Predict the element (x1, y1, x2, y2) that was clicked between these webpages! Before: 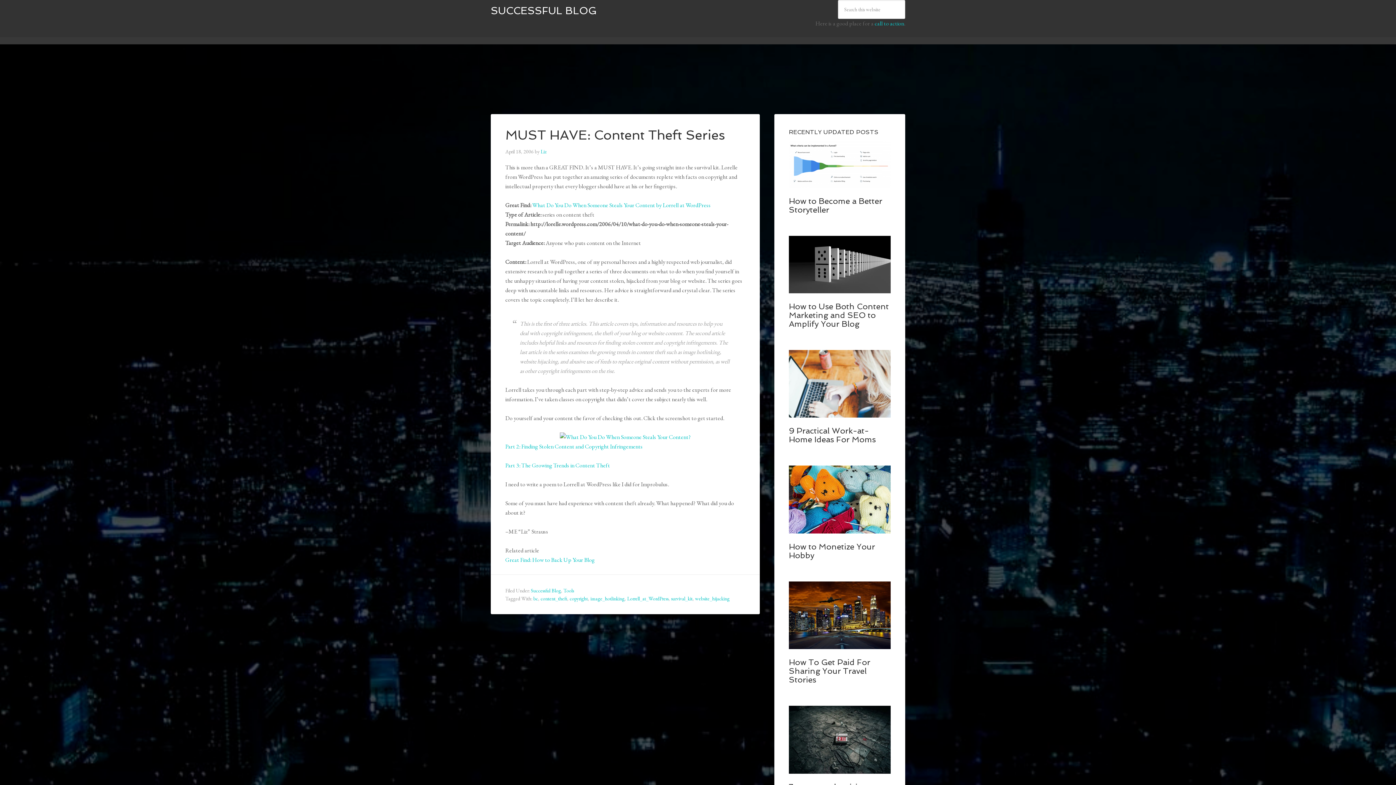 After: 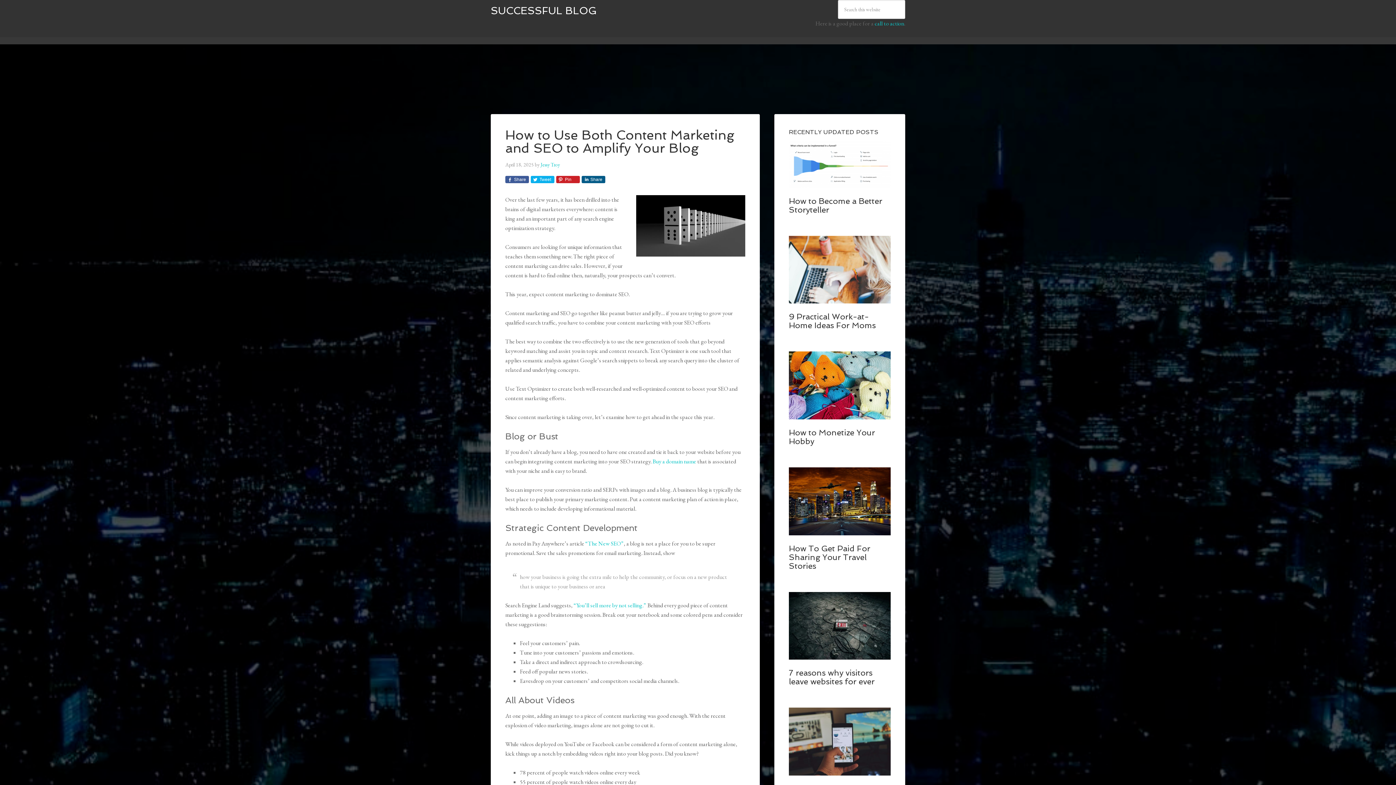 Action: bbox: (789, 235, 890, 293)